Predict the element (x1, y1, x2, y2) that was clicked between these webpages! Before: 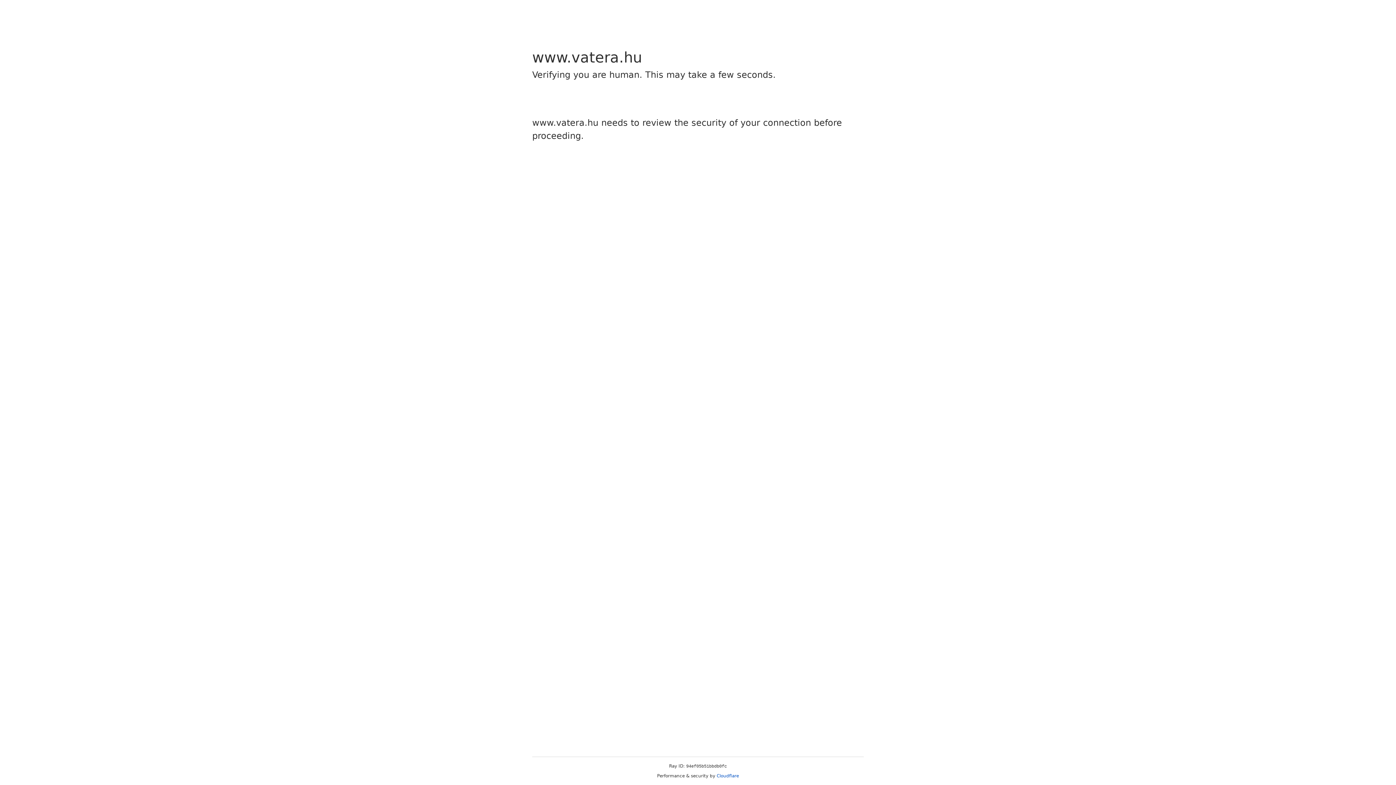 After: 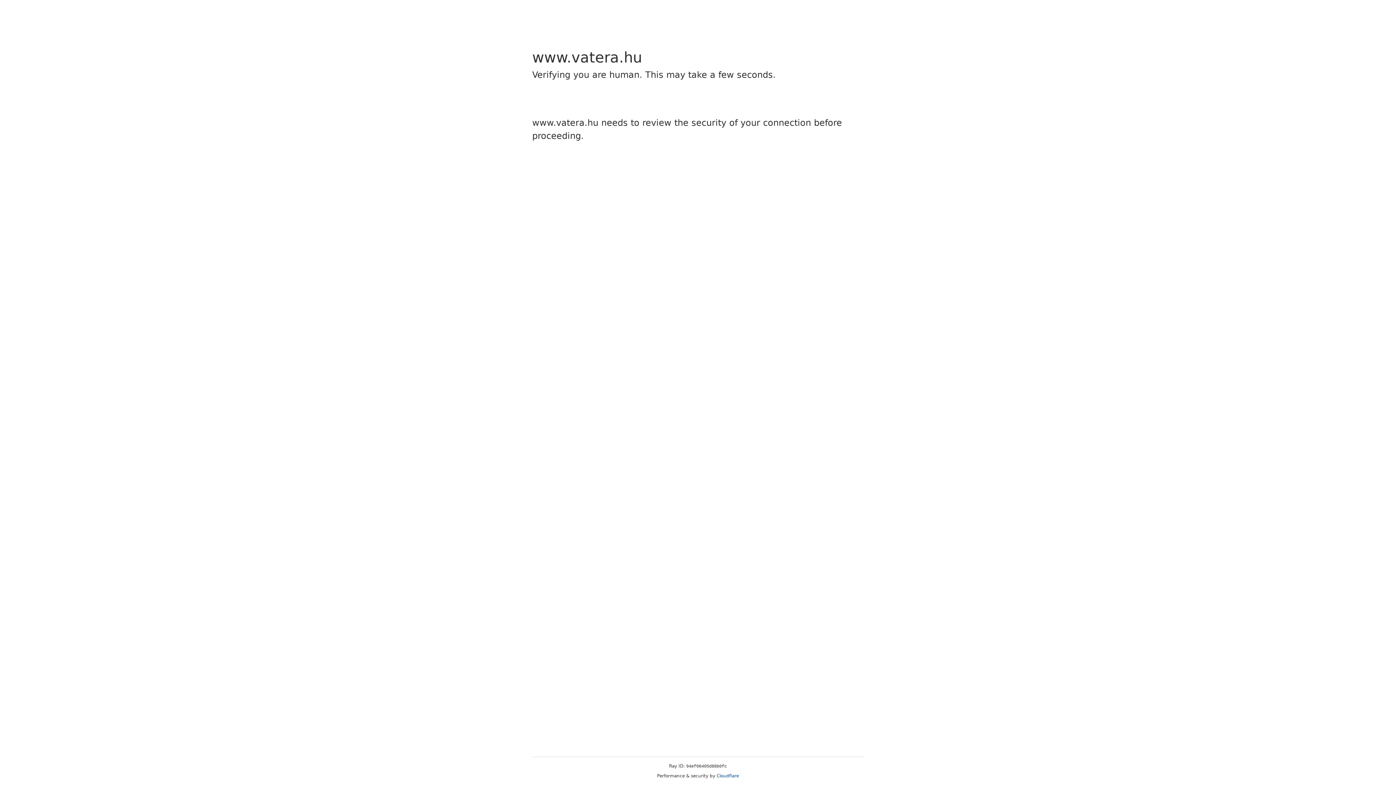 Action: label: Cloudflare bbox: (716, 773, 739, 778)